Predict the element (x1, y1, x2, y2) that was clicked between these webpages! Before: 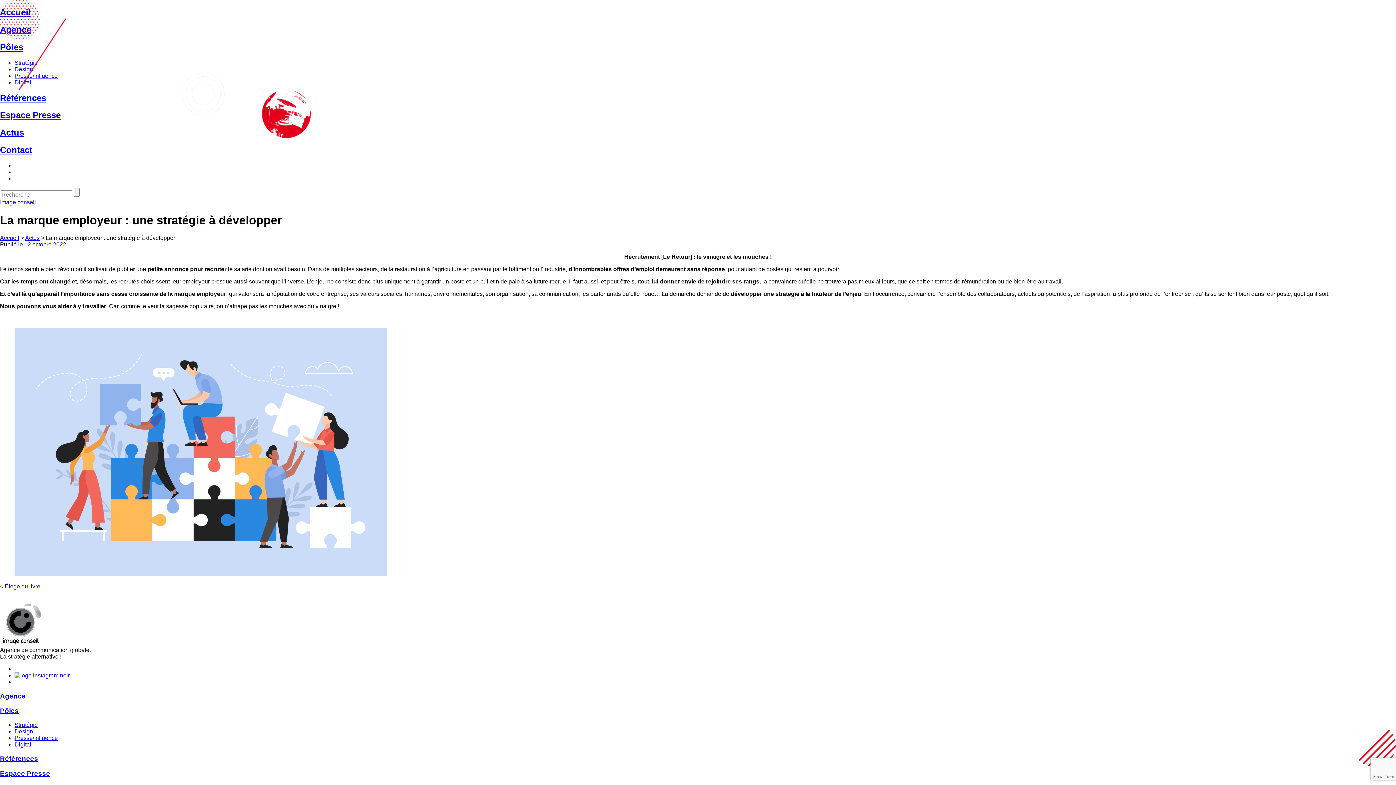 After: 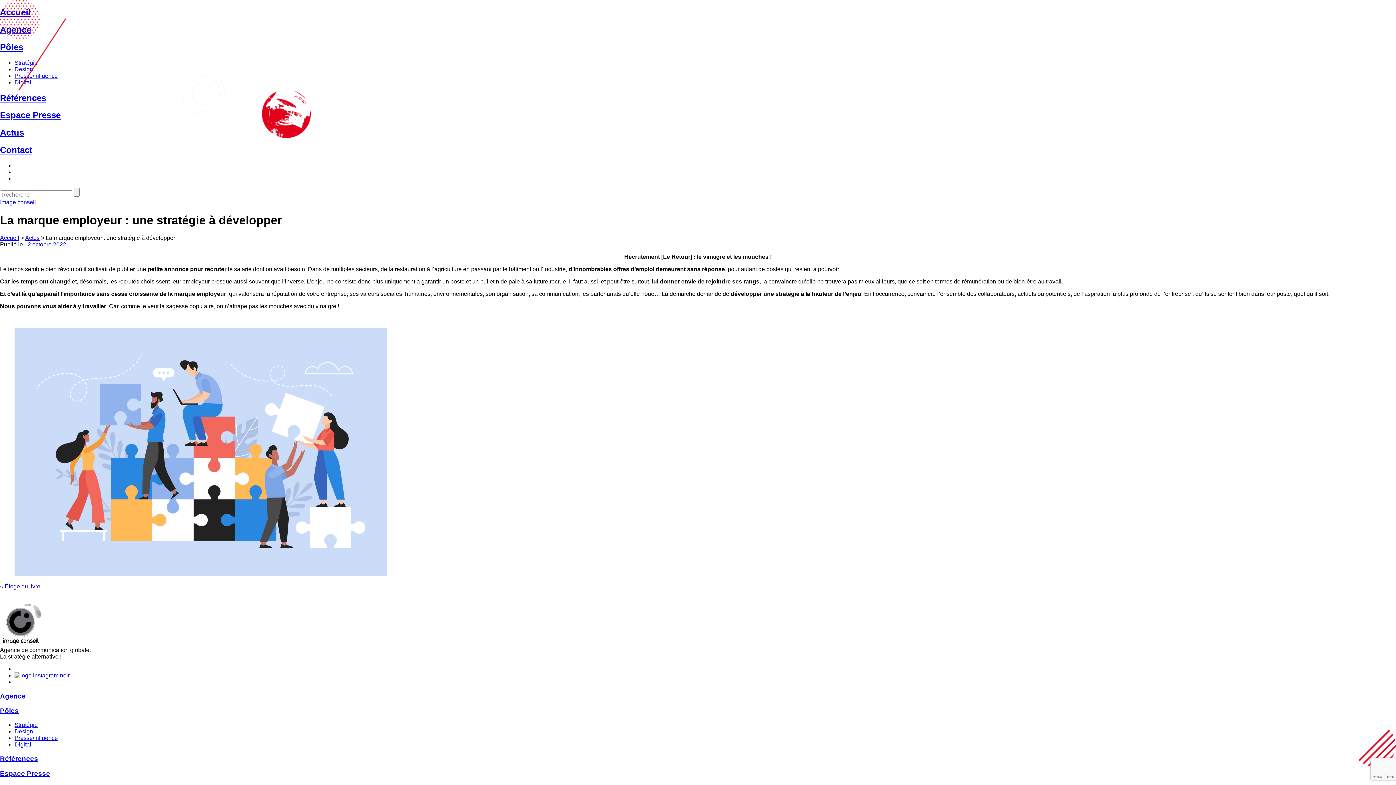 Action: label: Accueil bbox: (0, 234, 19, 241)